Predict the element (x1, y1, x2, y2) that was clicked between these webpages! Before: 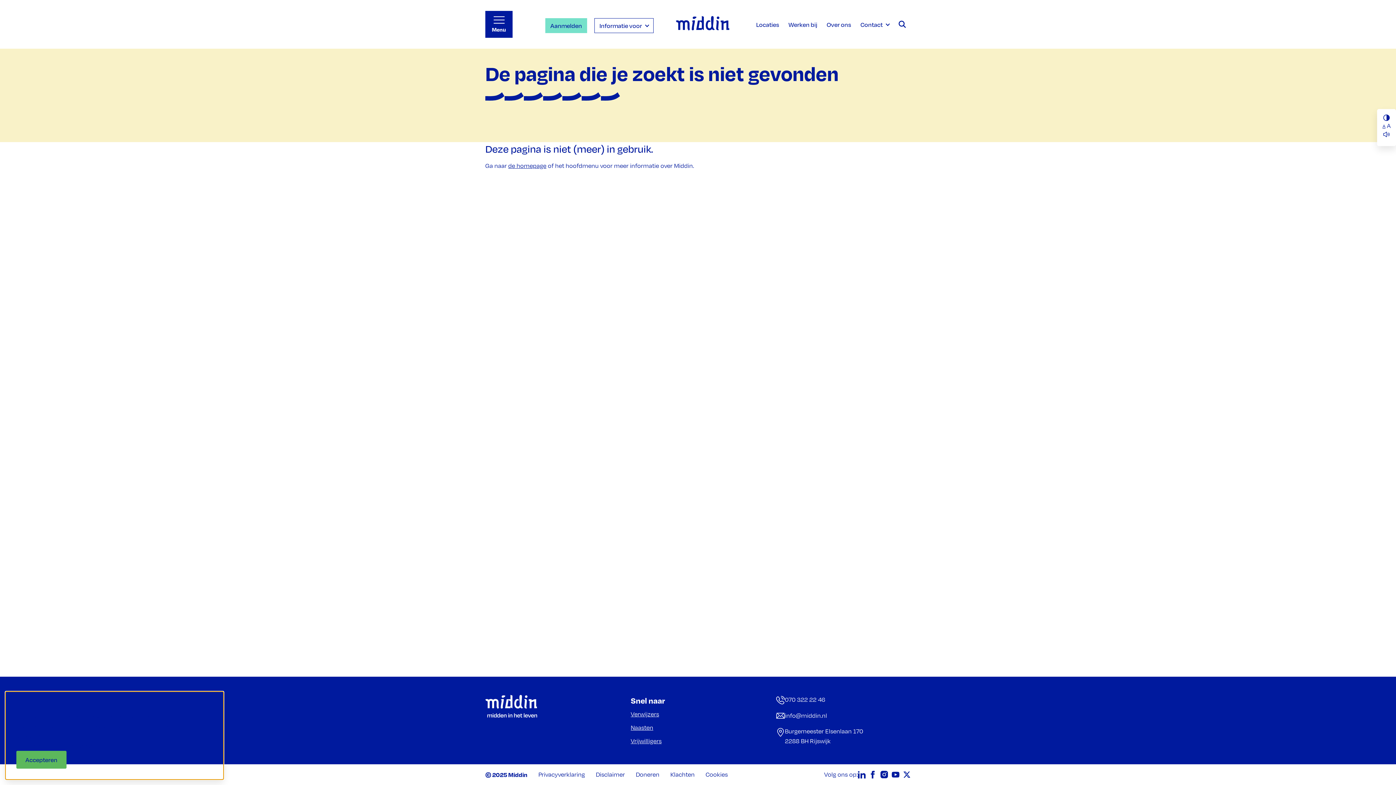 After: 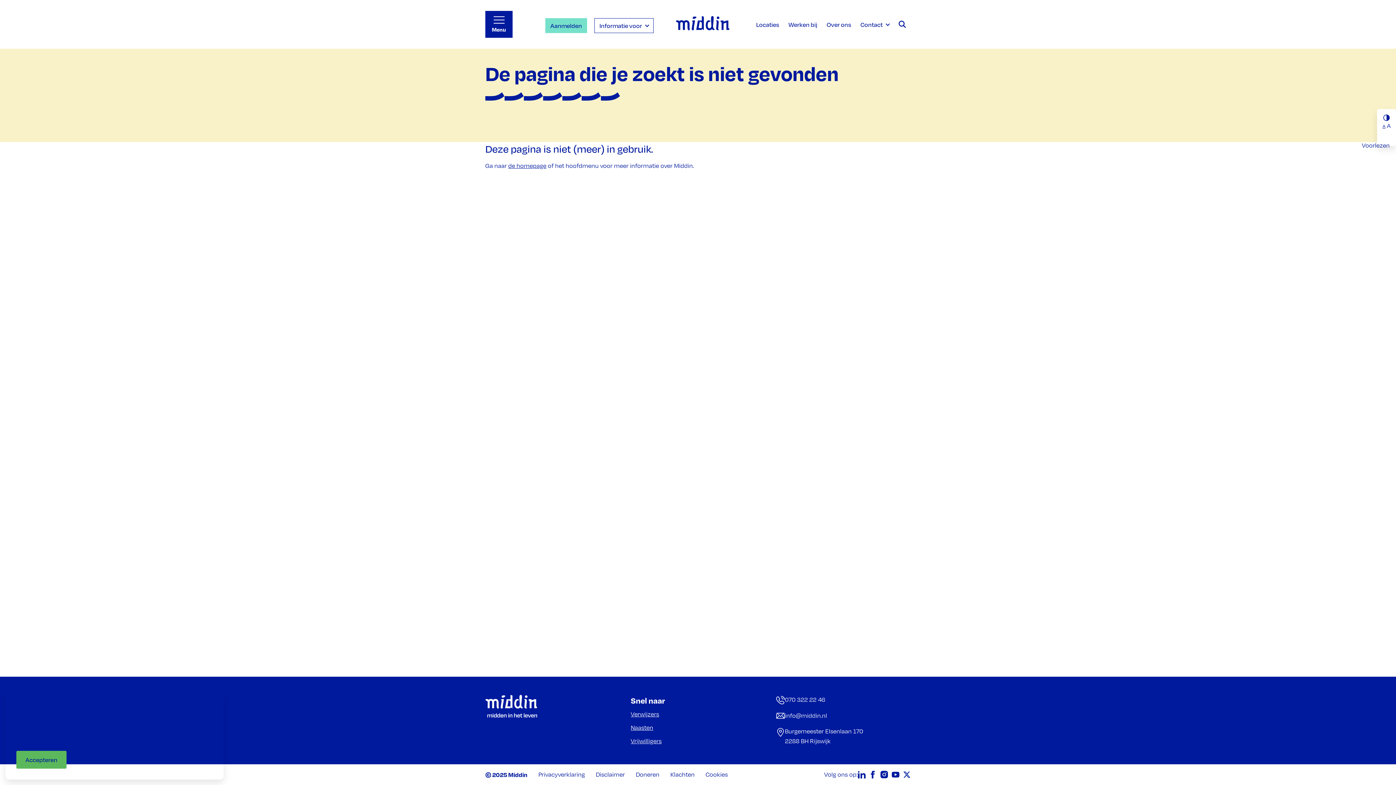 Action: bbox: (1383, 131, 1390, 137)